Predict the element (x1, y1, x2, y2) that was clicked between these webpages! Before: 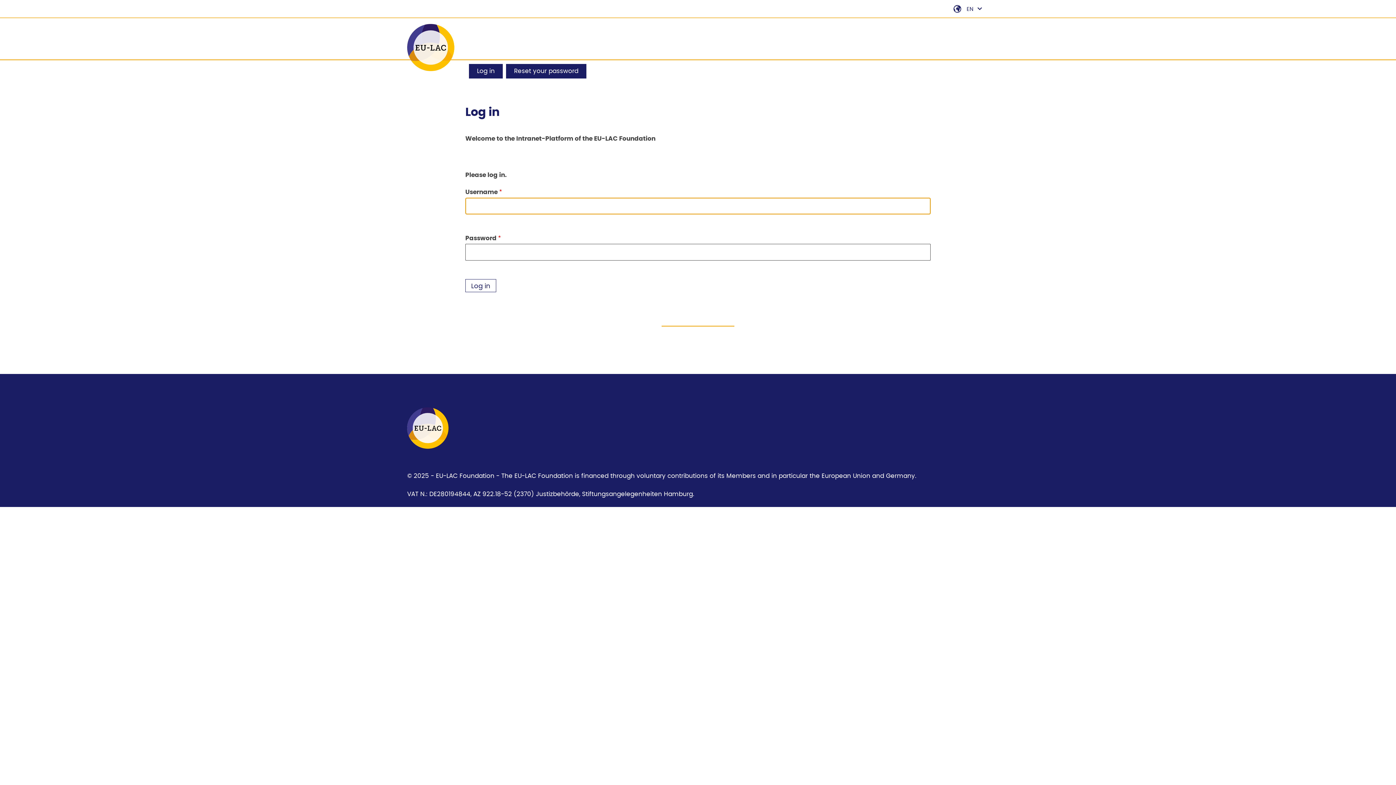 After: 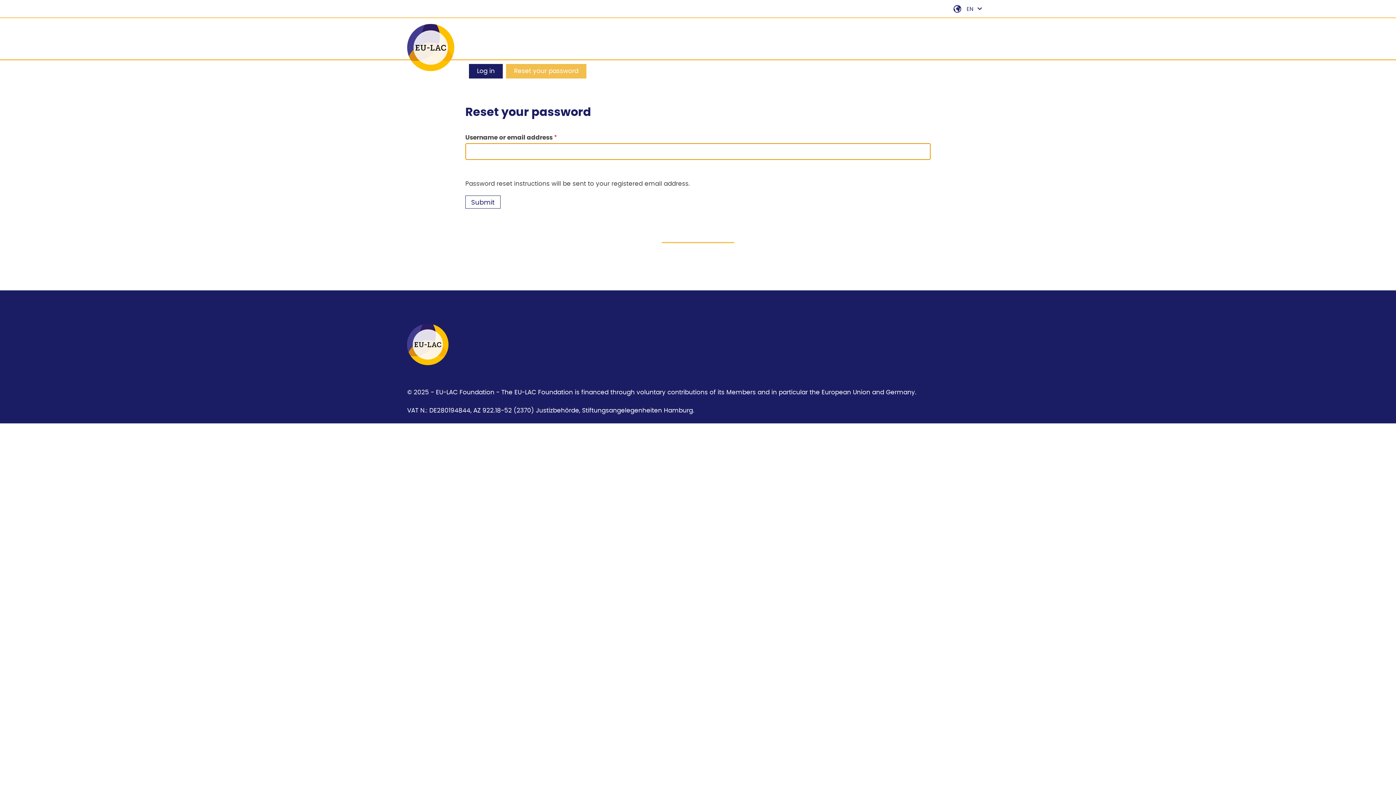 Action: bbox: (506, 64, 586, 78) label: Reset your password